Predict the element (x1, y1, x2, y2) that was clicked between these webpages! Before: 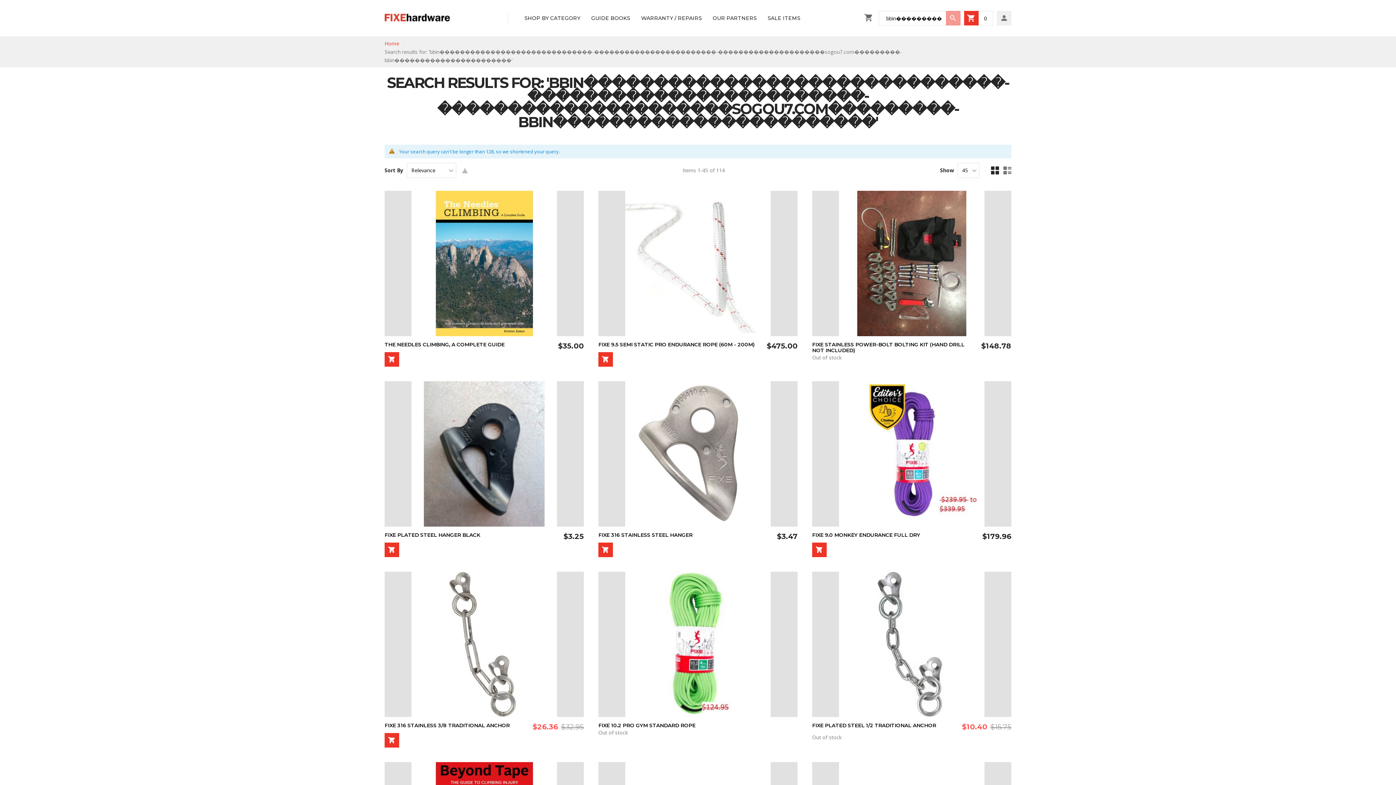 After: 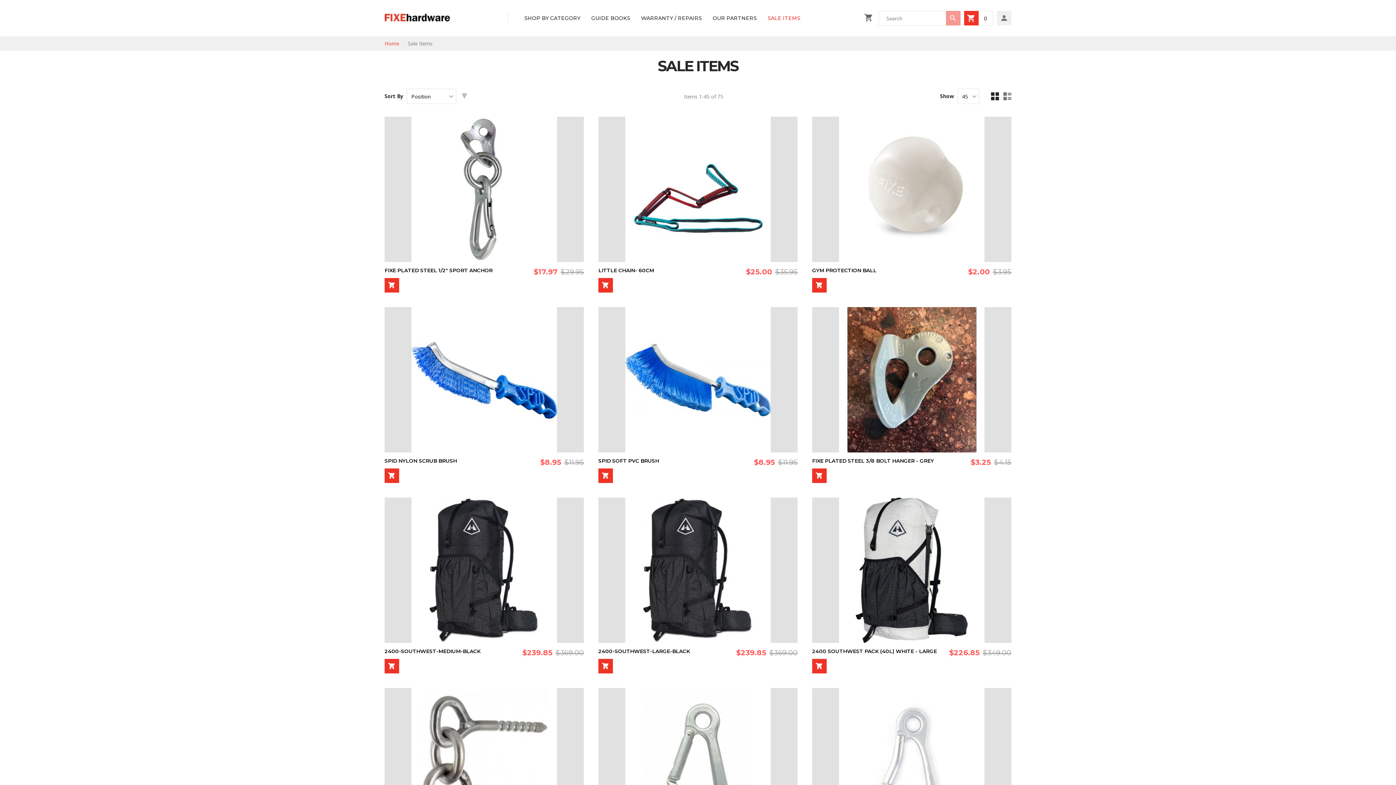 Action: bbox: (767, 12, 800, 23) label: SALE ITEMS